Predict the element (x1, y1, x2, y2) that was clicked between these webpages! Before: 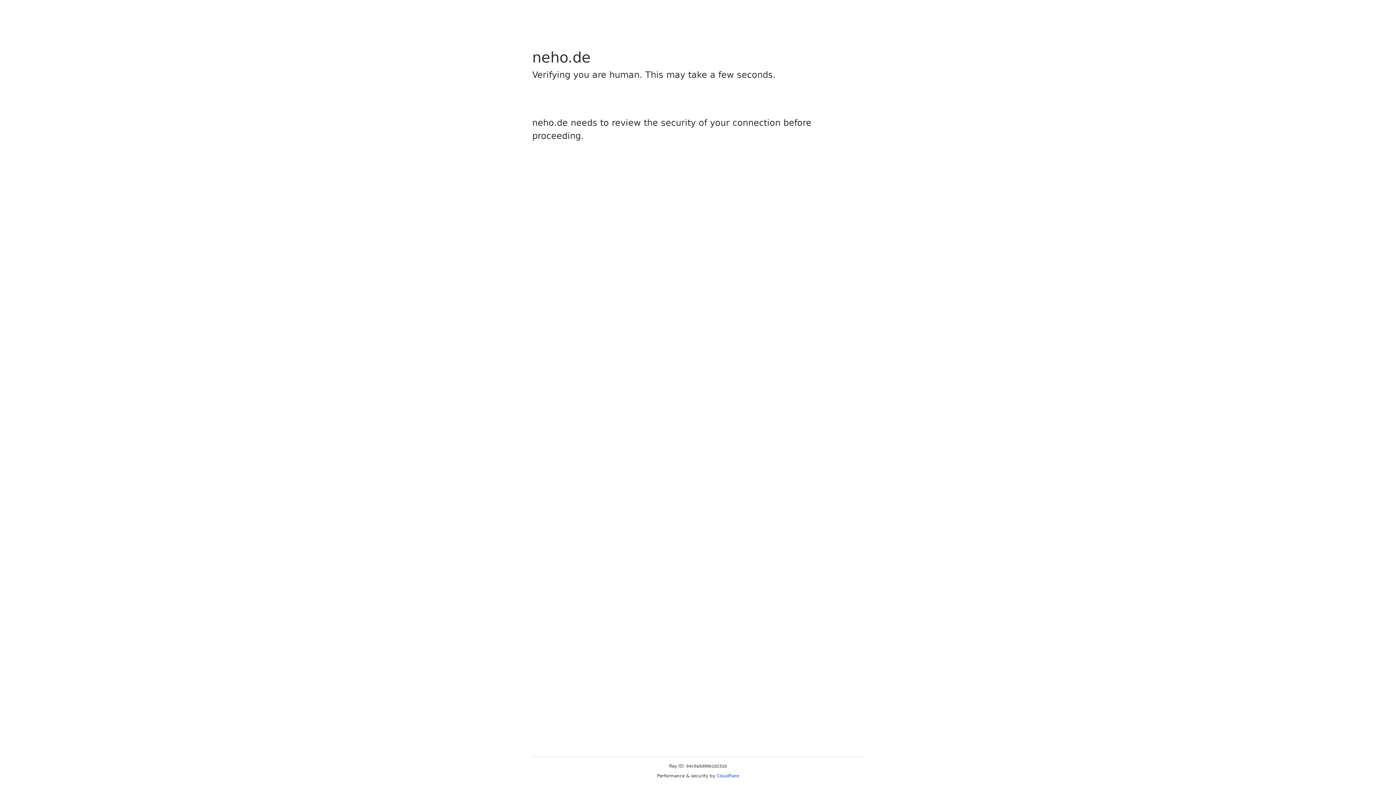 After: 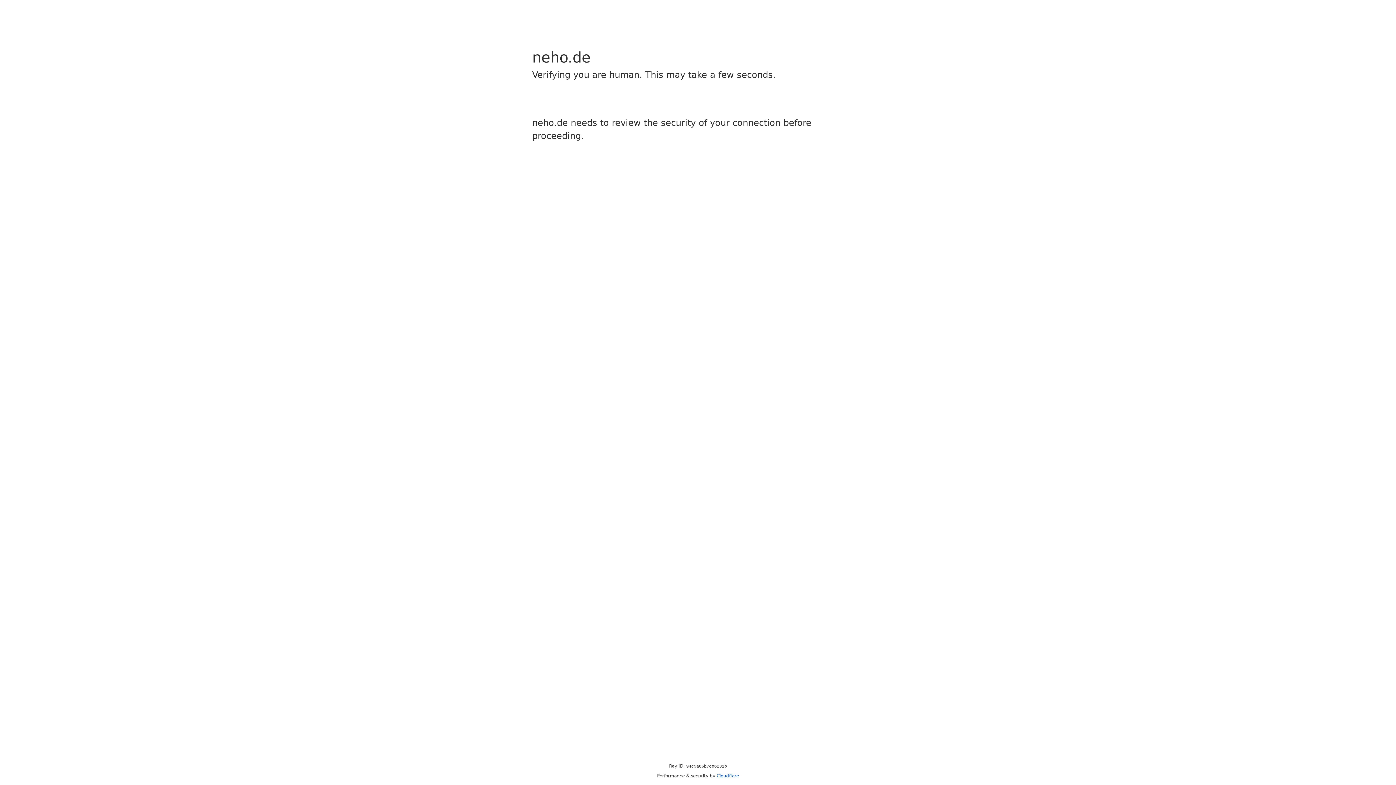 Action: bbox: (716, 773, 739, 778) label: Cloudflare